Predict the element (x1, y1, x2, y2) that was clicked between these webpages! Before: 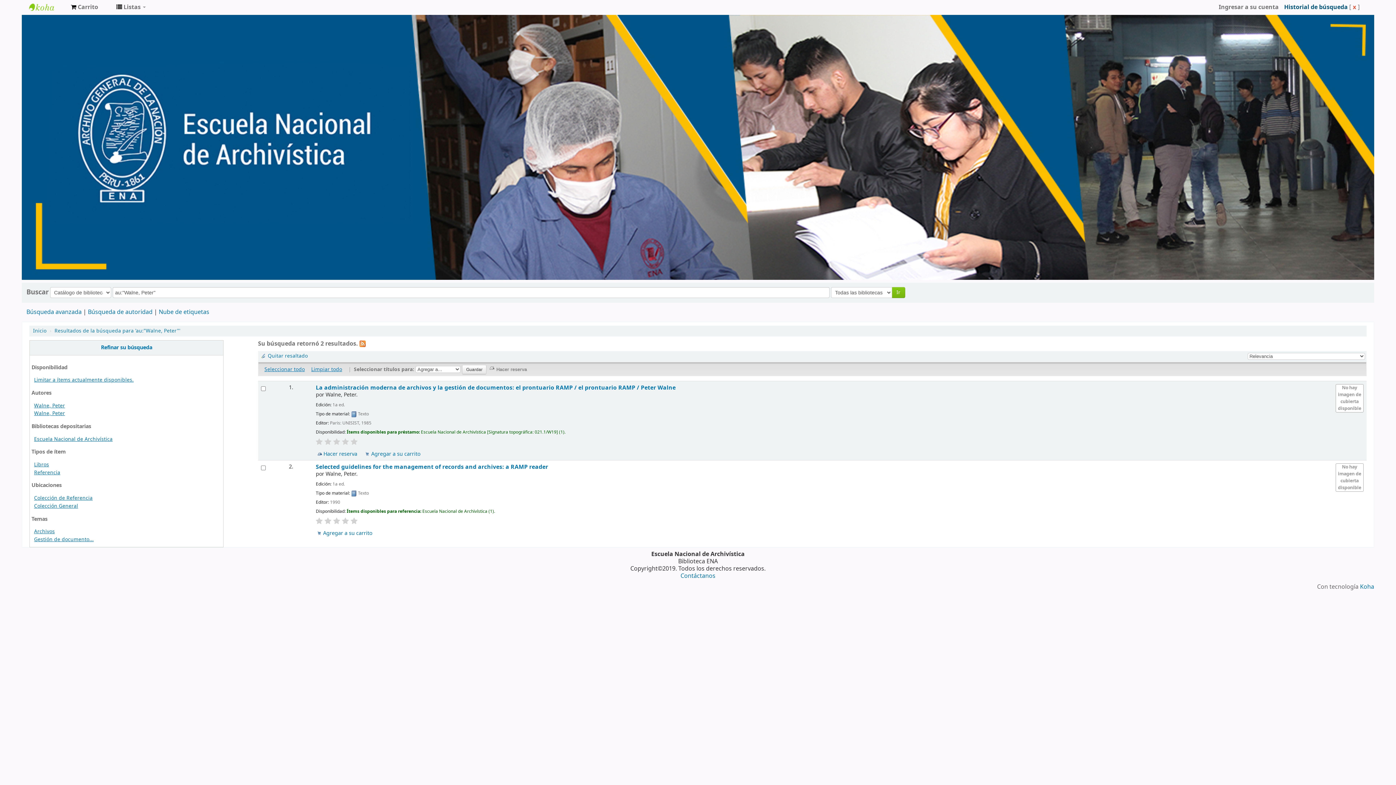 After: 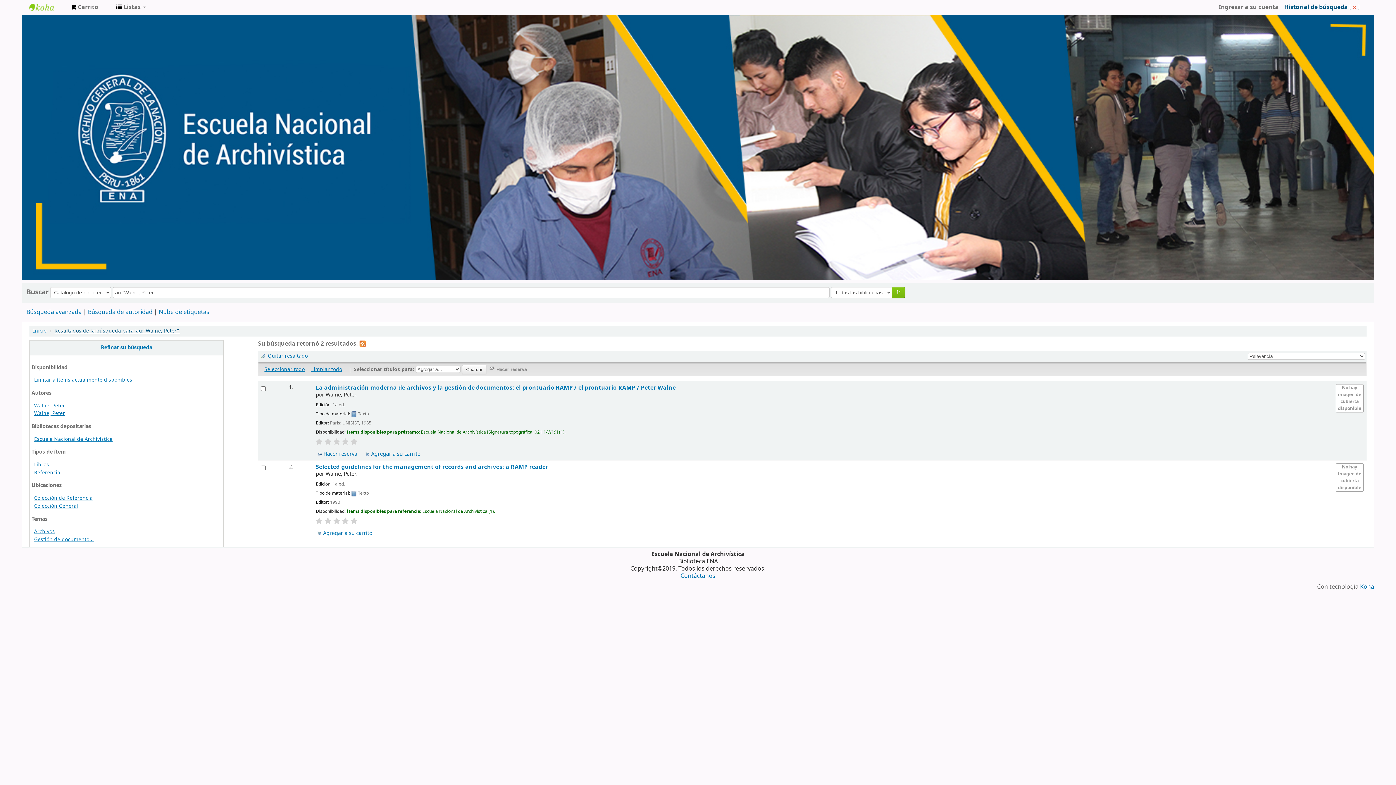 Action: bbox: (54, 327, 180, 334) label: Resultados de la búsqueda para 'au:"Walne, Peter"'